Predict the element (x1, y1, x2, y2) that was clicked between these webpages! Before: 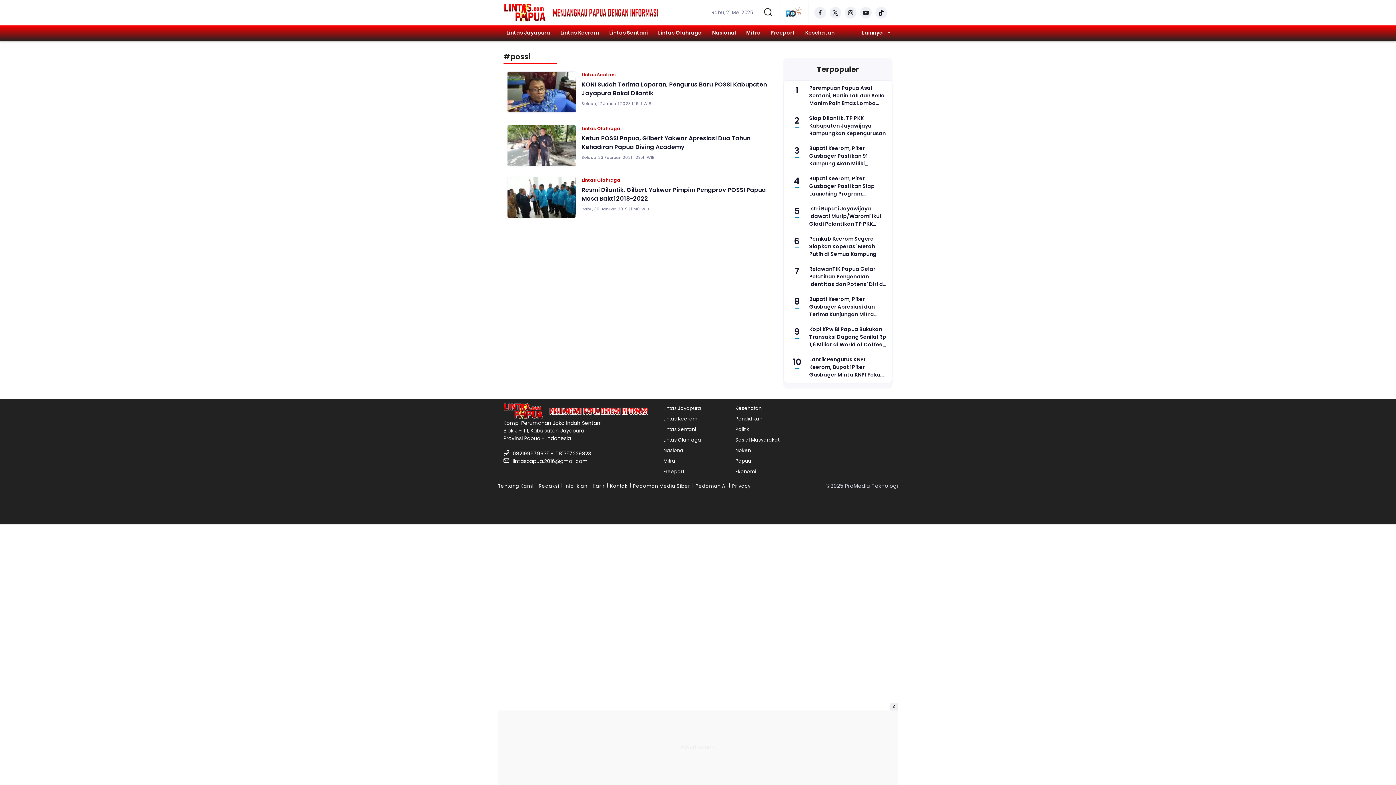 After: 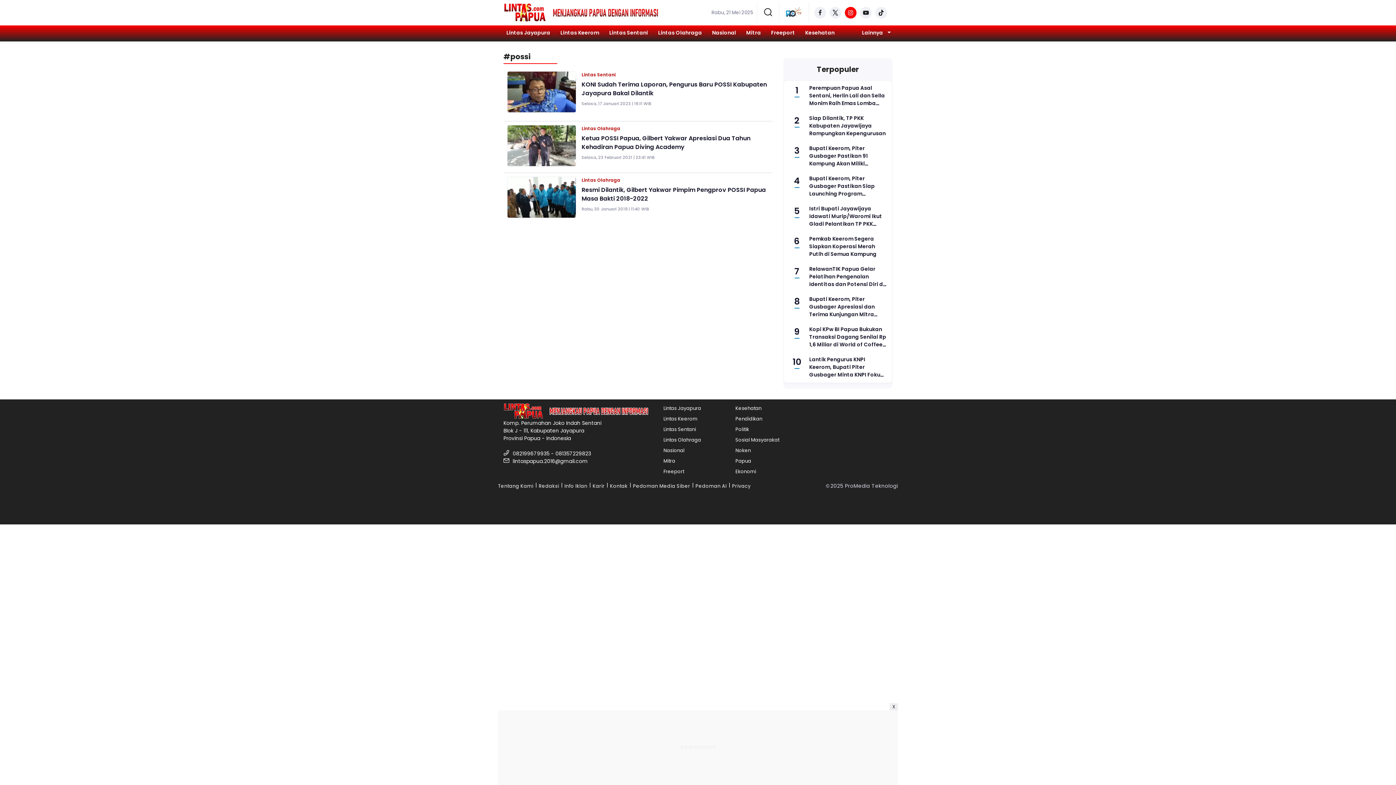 Action: bbox: (845, 6, 856, 18)